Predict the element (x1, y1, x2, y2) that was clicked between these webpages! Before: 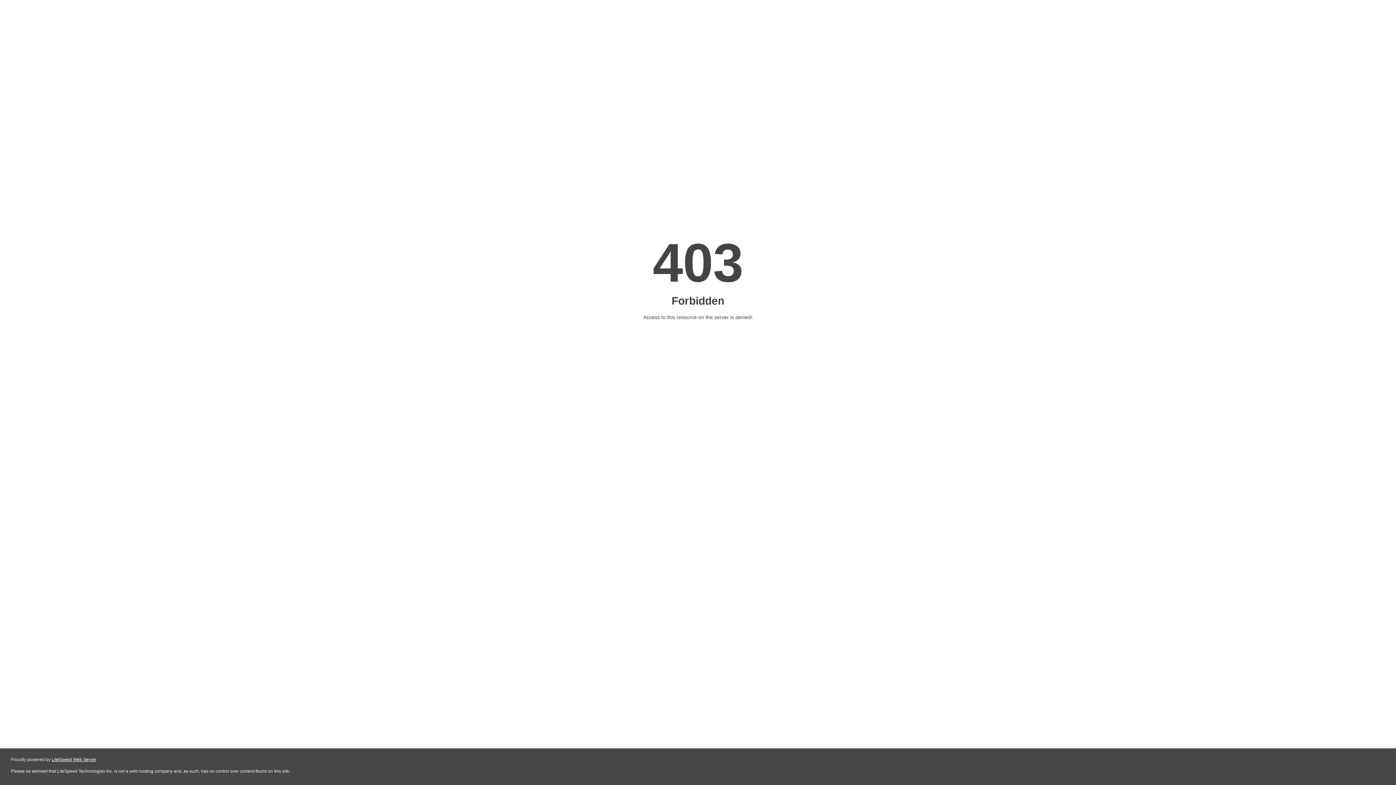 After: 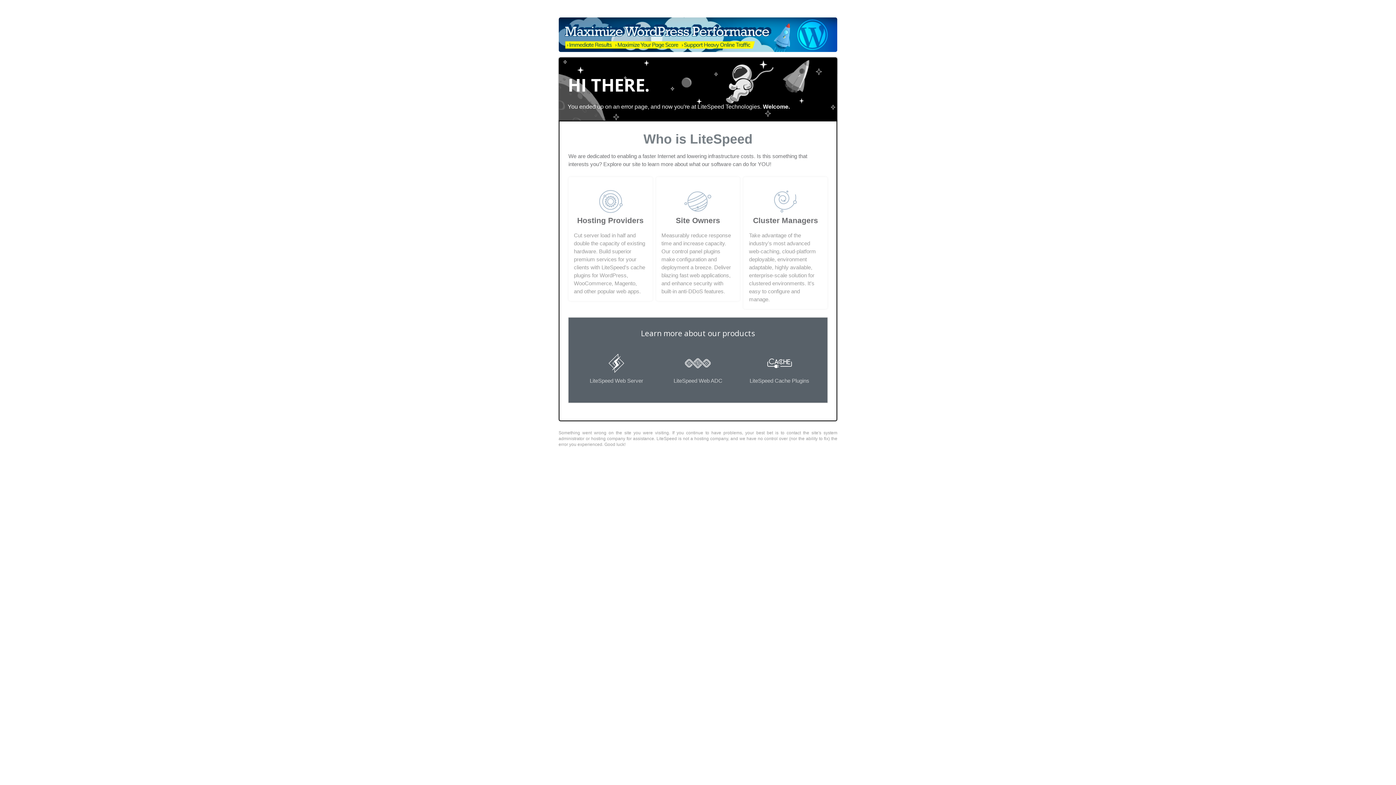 Action: bbox: (51, 757, 96, 762) label: LiteSpeed Web Server